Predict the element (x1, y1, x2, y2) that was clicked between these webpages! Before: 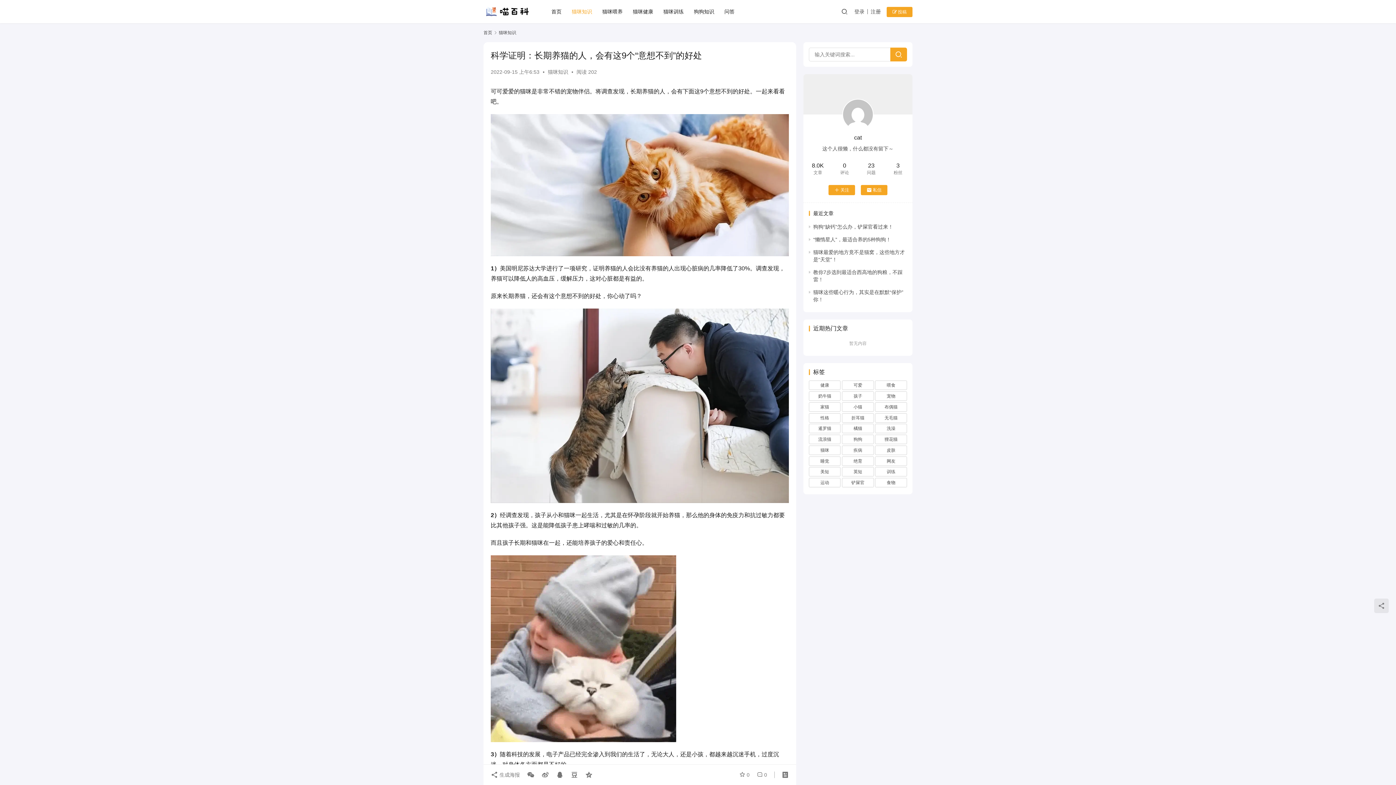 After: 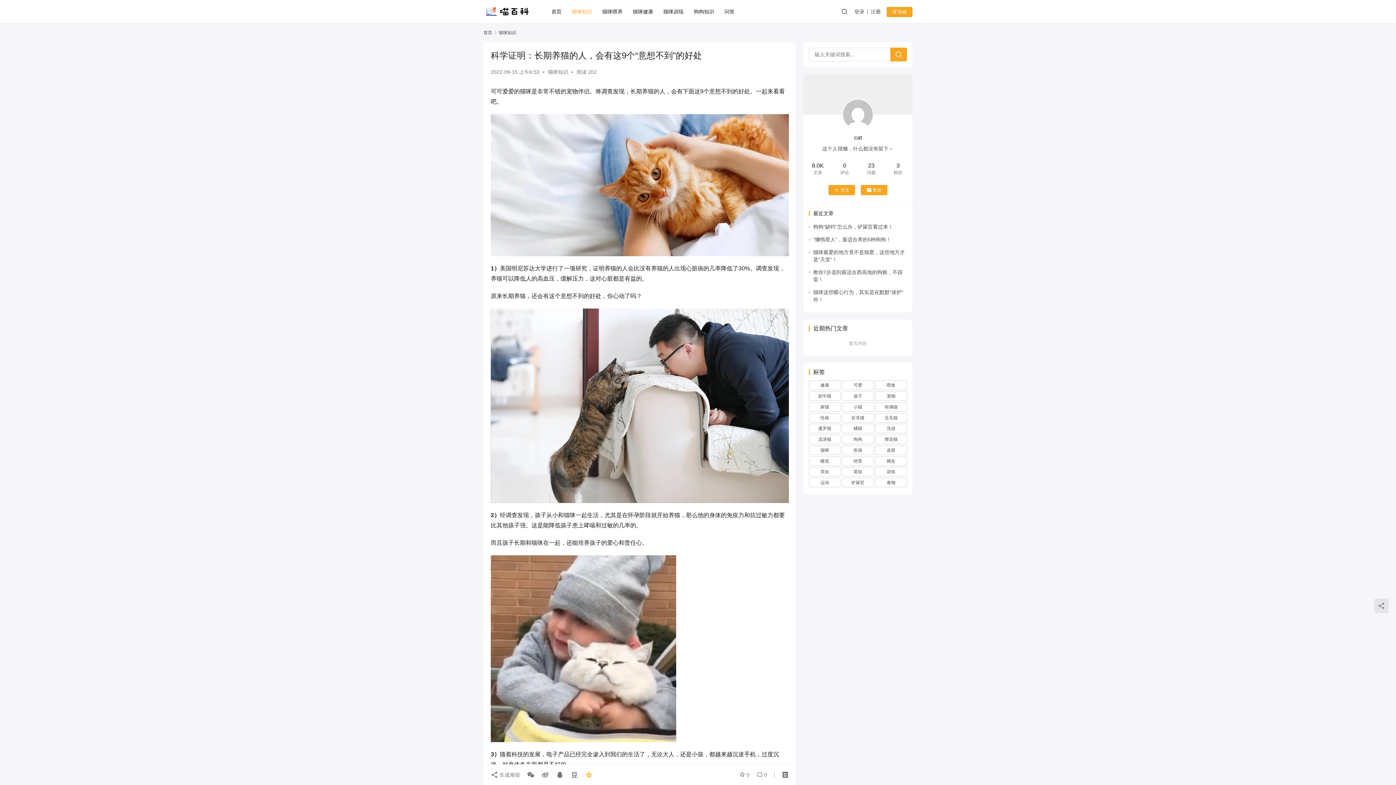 Action: bbox: (582, 768, 592, 781)